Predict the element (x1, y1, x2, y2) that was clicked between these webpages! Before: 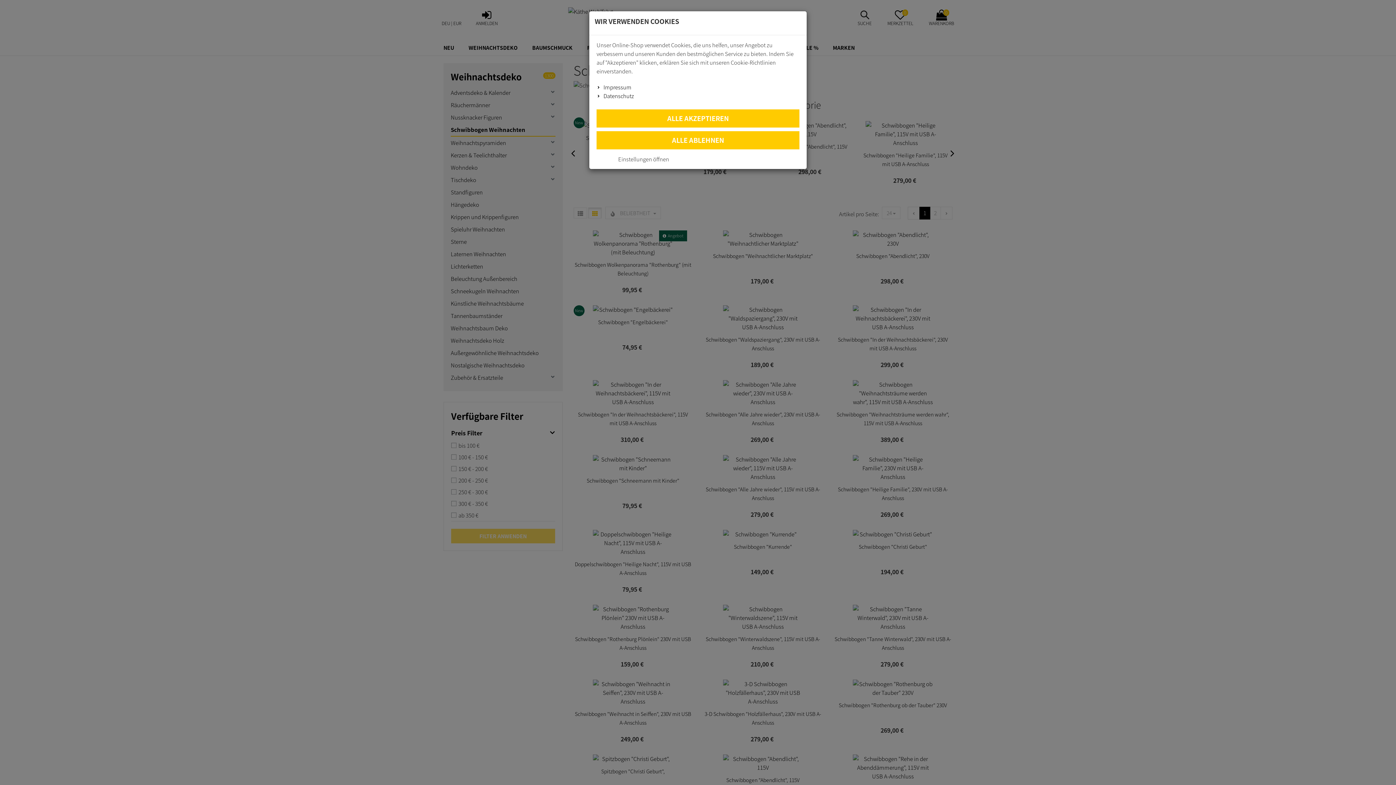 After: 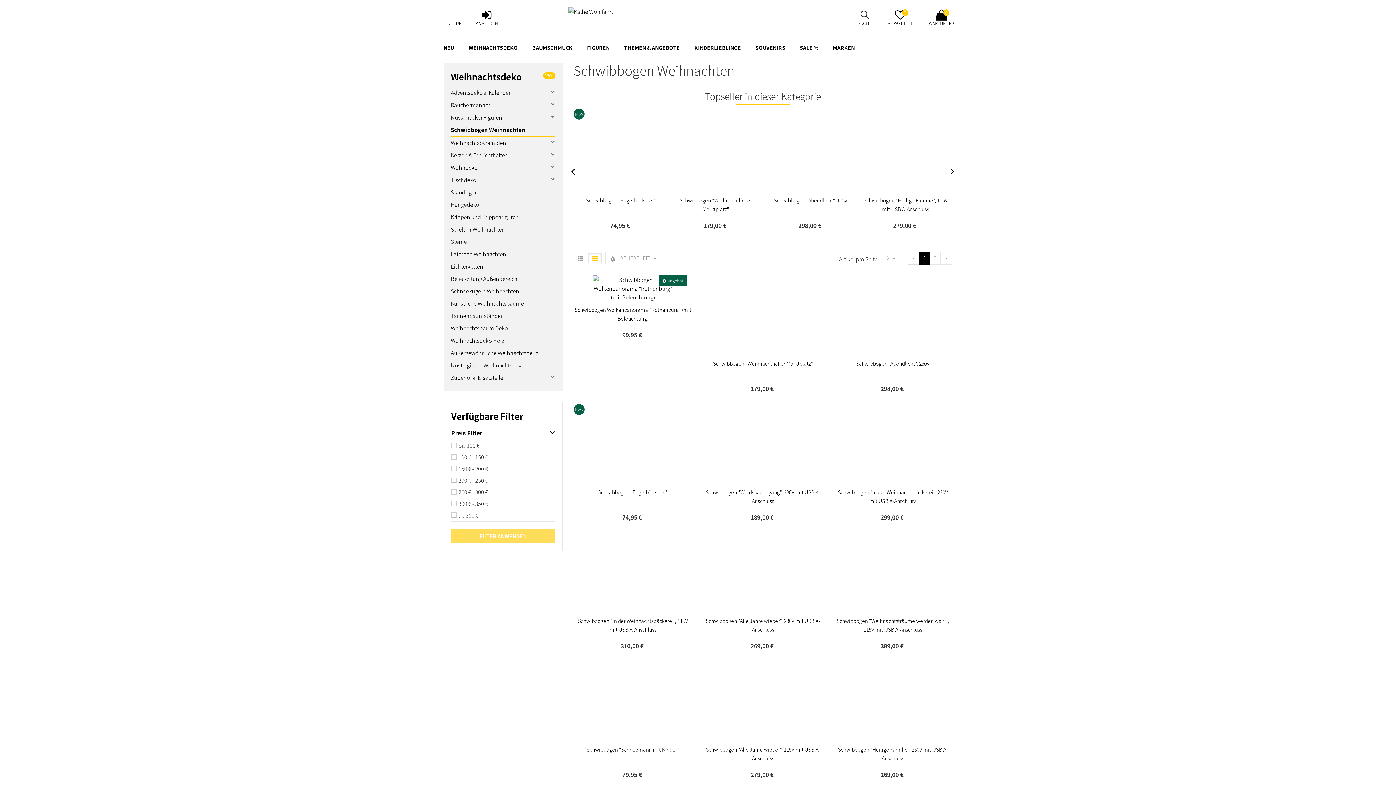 Action: bbox: (596, 109, 799, 127) label: ALLE AKZEPTIEREN